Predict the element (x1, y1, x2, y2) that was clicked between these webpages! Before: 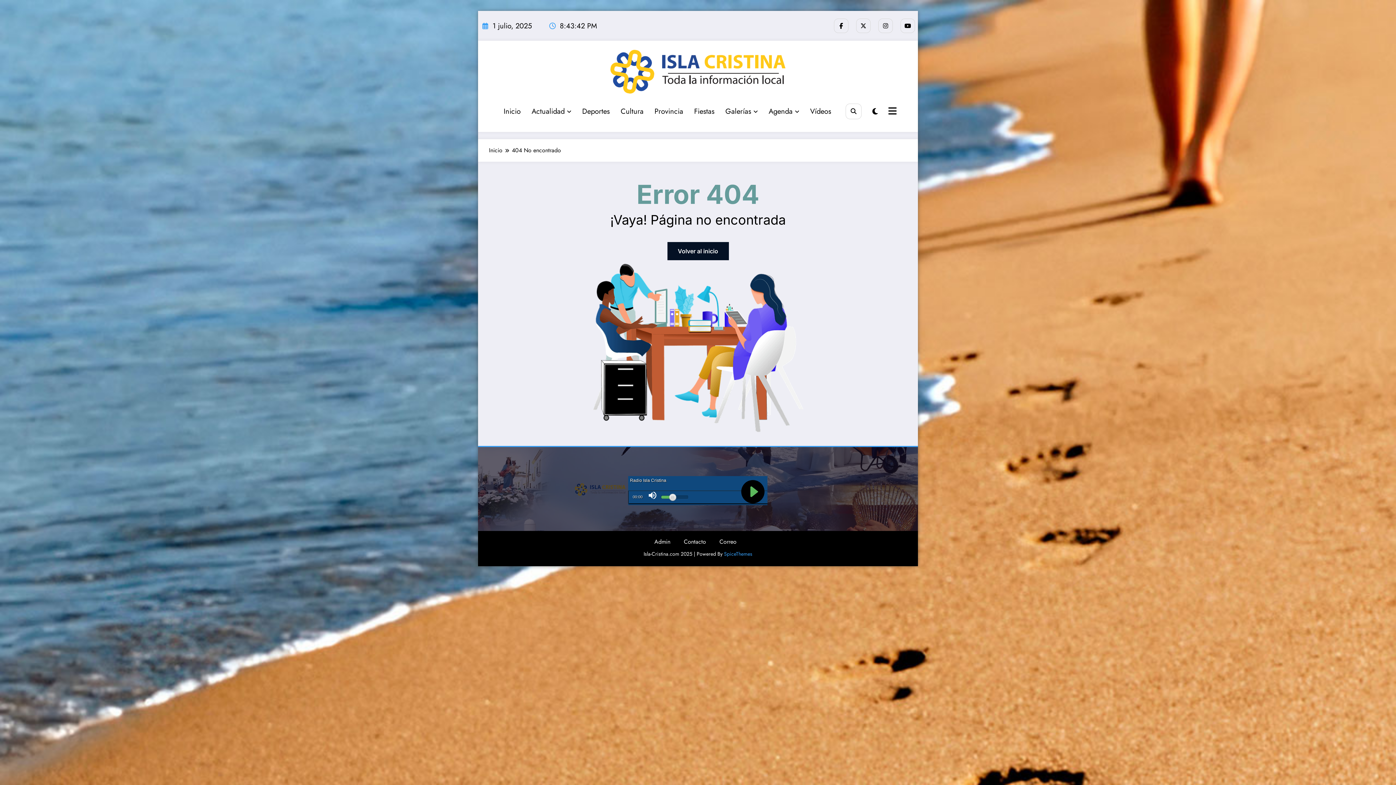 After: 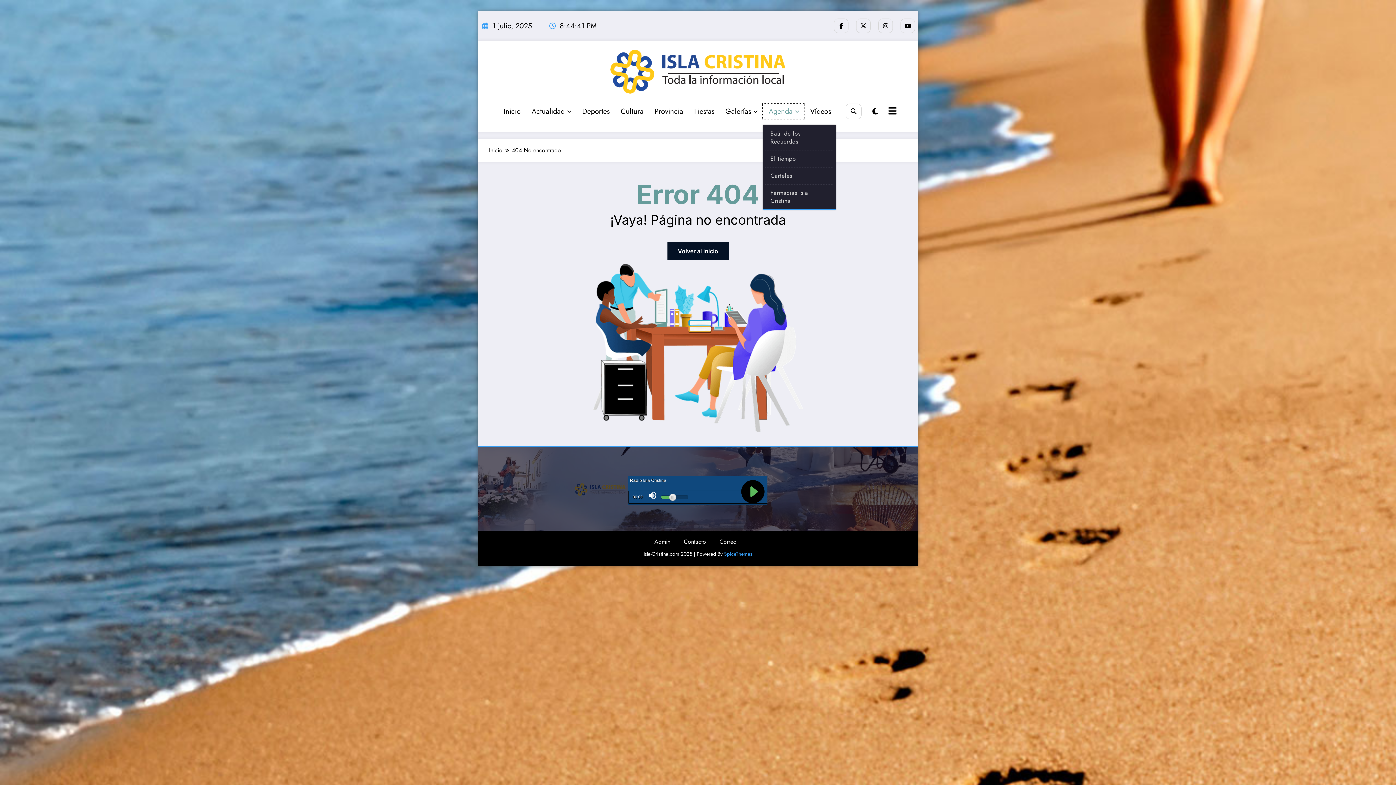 Action: label: Agenda bbox: (763, 103, 804, 119)